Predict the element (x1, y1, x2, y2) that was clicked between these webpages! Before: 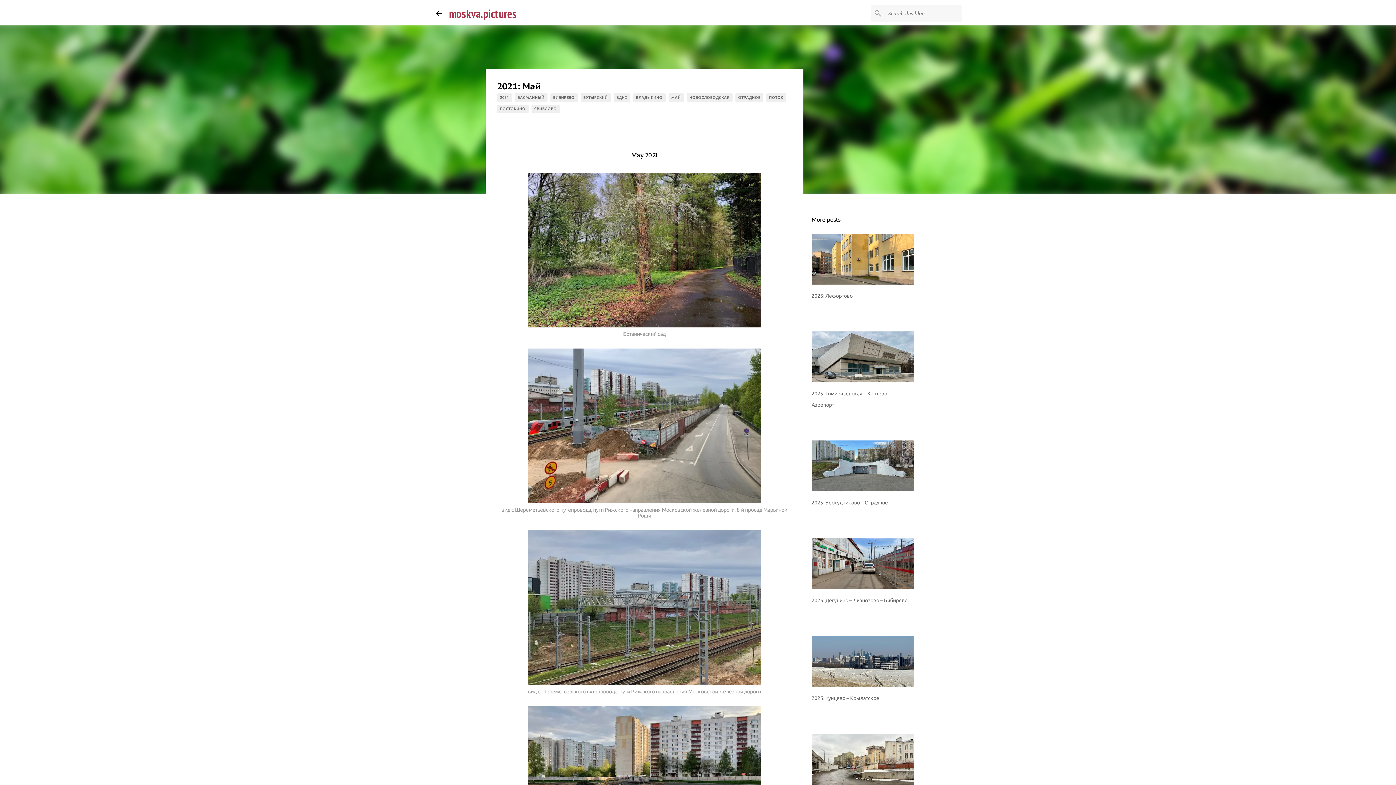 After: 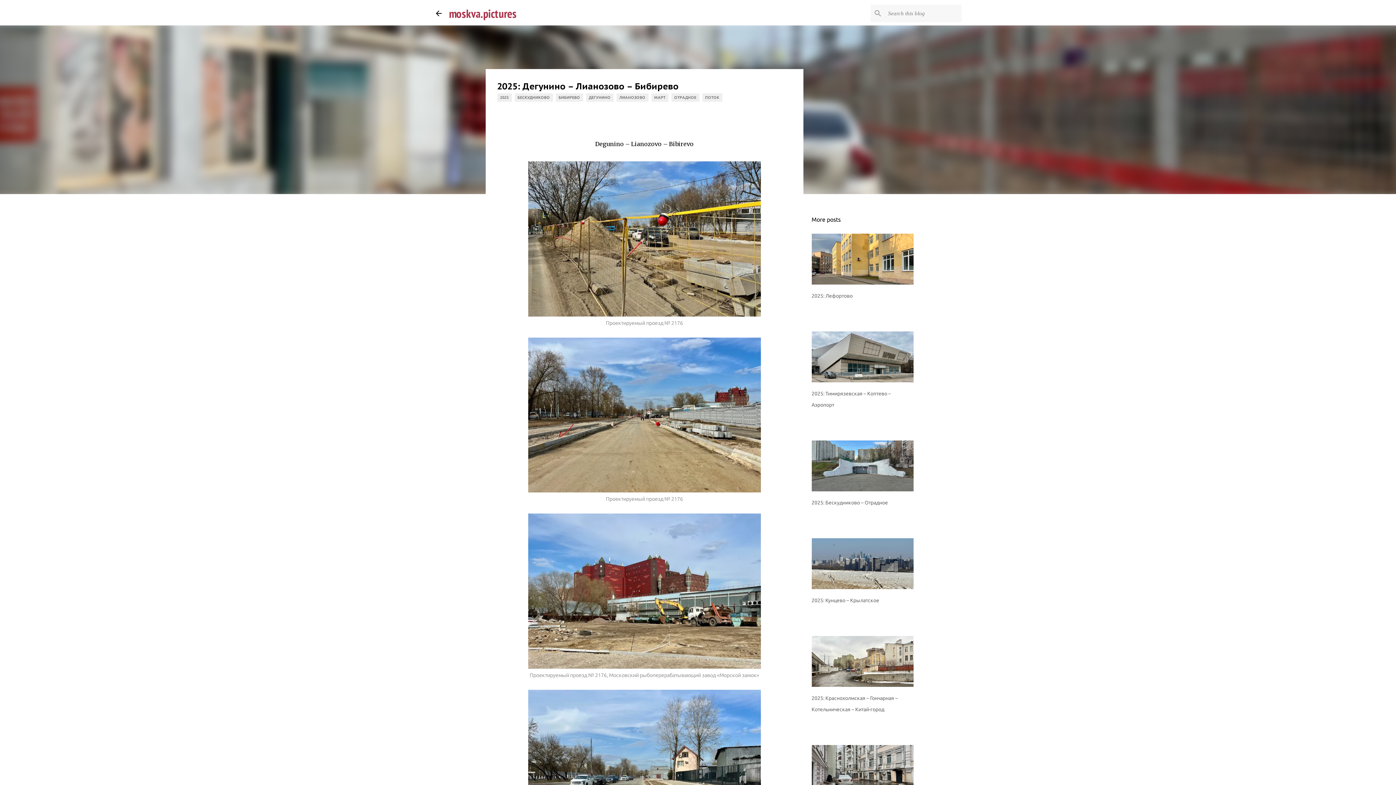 Action: bbox: (811, 597, 907, 603) label: 2025: Дегунино – Лианозово – Бибирево